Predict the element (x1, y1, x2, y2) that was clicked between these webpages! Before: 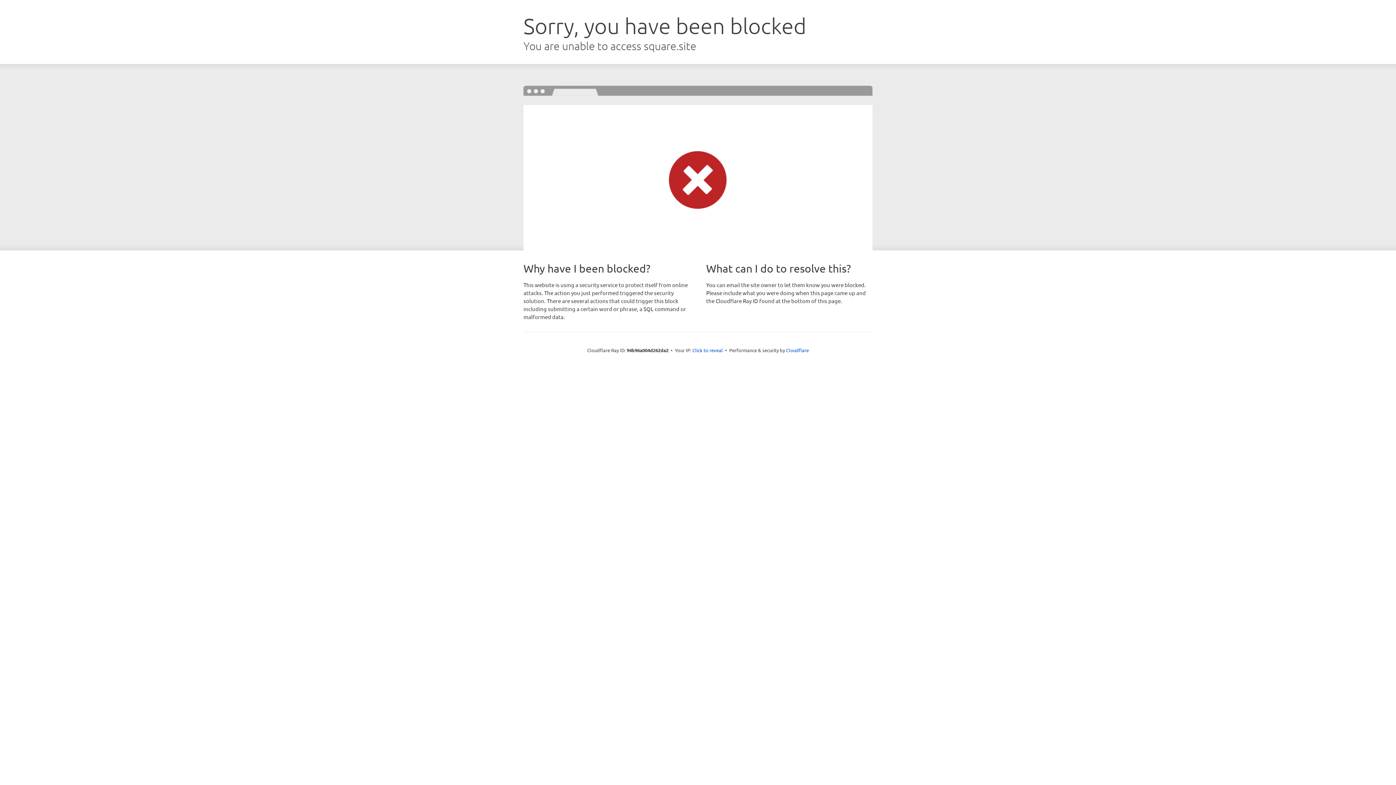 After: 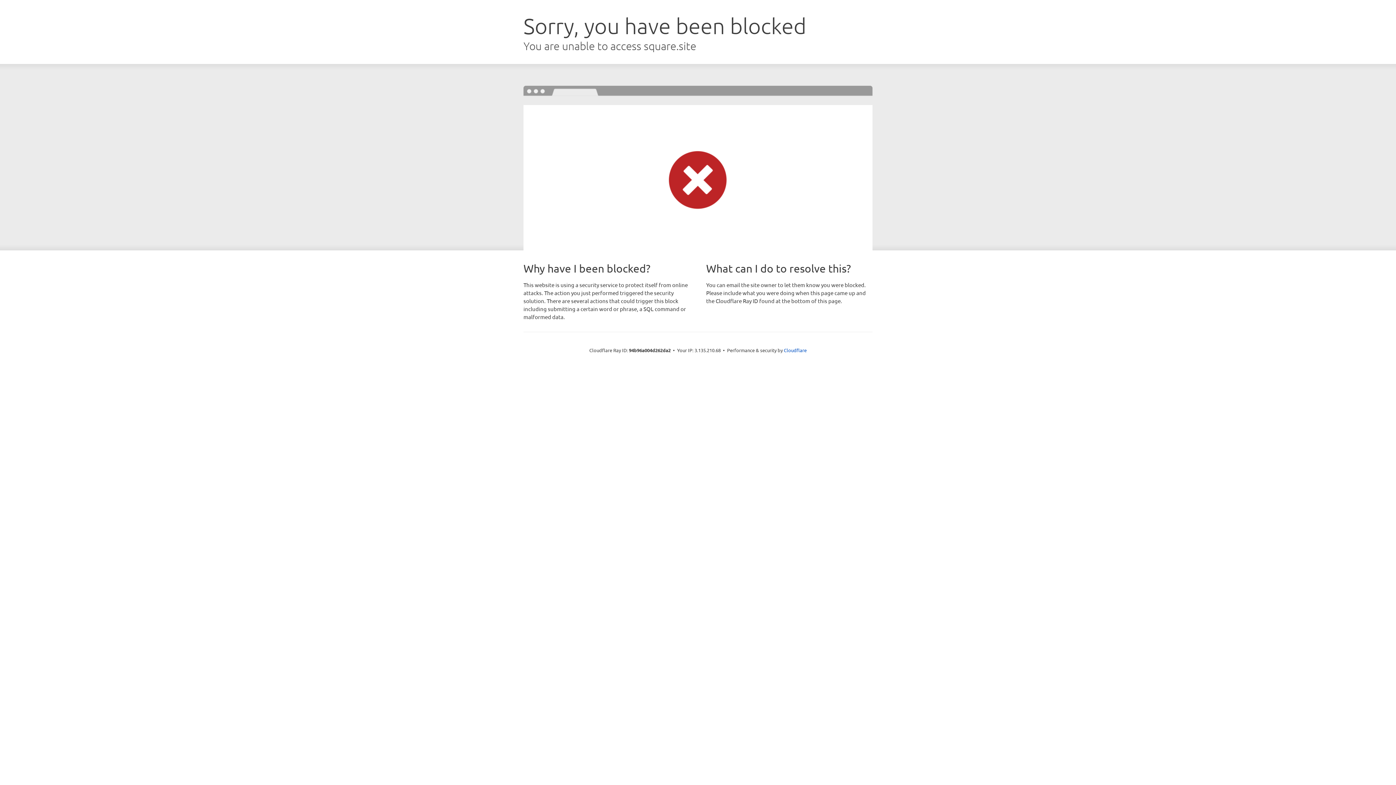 Action: bbox: (692, 346, 723, 353) label: Click to reveal